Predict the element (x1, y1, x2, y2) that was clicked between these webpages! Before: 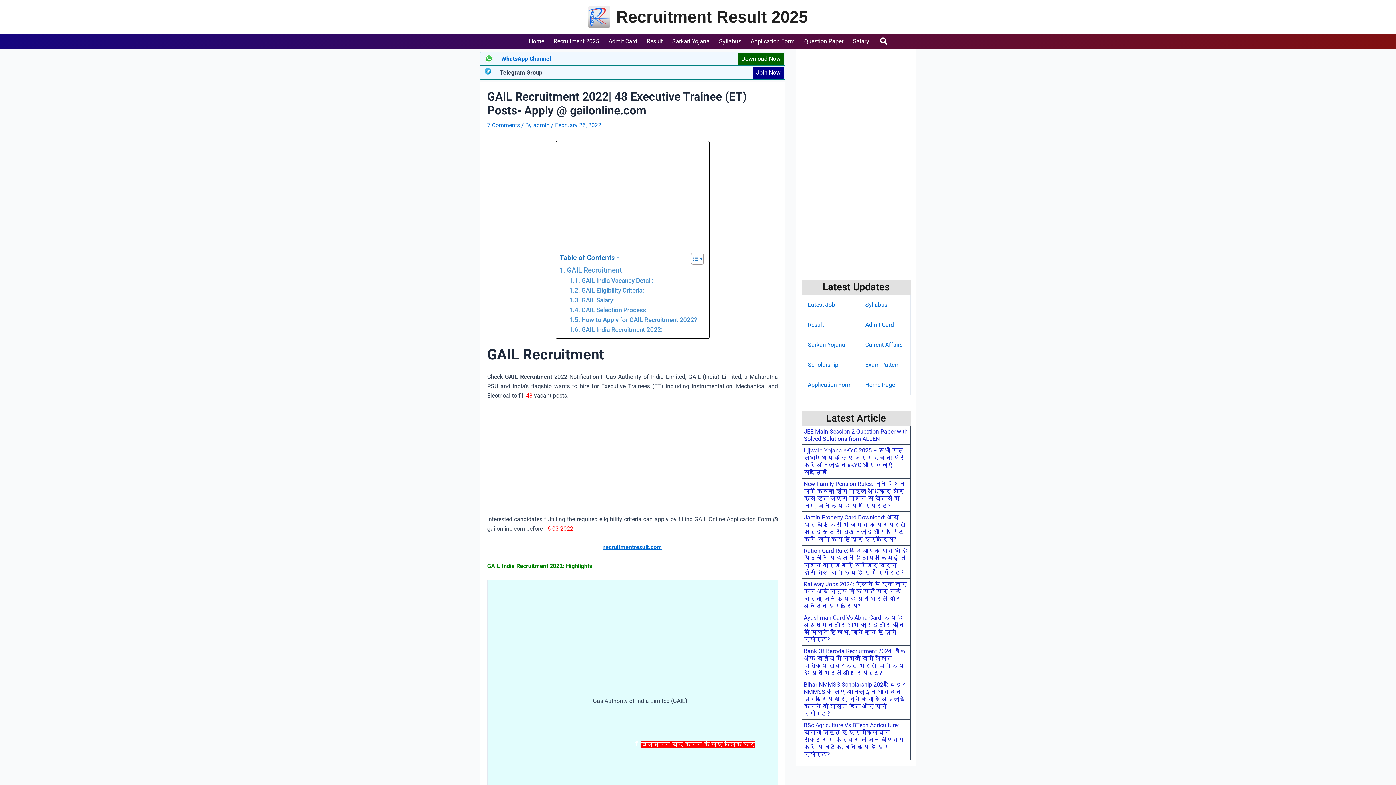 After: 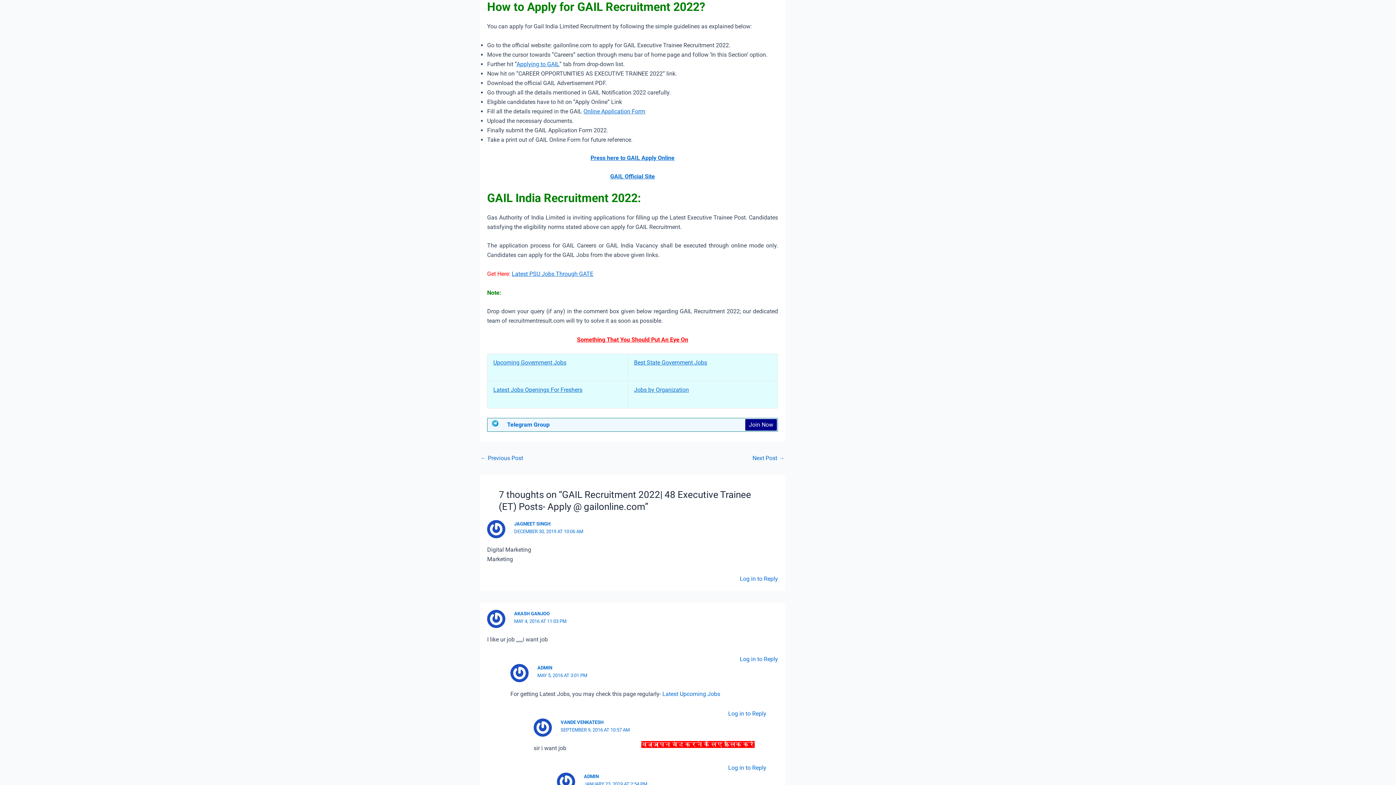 Action: bbox: (569, 315, 697, 325) label: How to Apply for GAIL Recruitment 2022?